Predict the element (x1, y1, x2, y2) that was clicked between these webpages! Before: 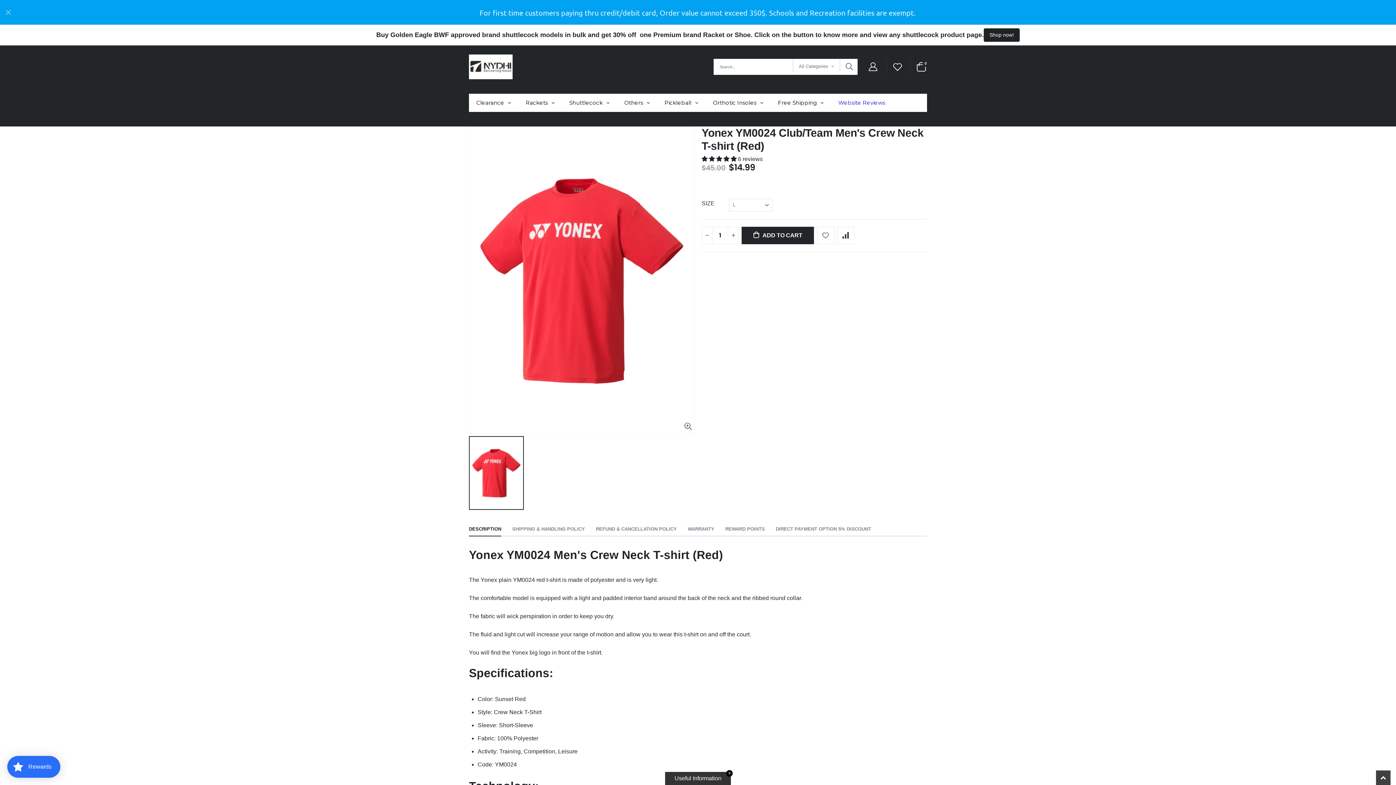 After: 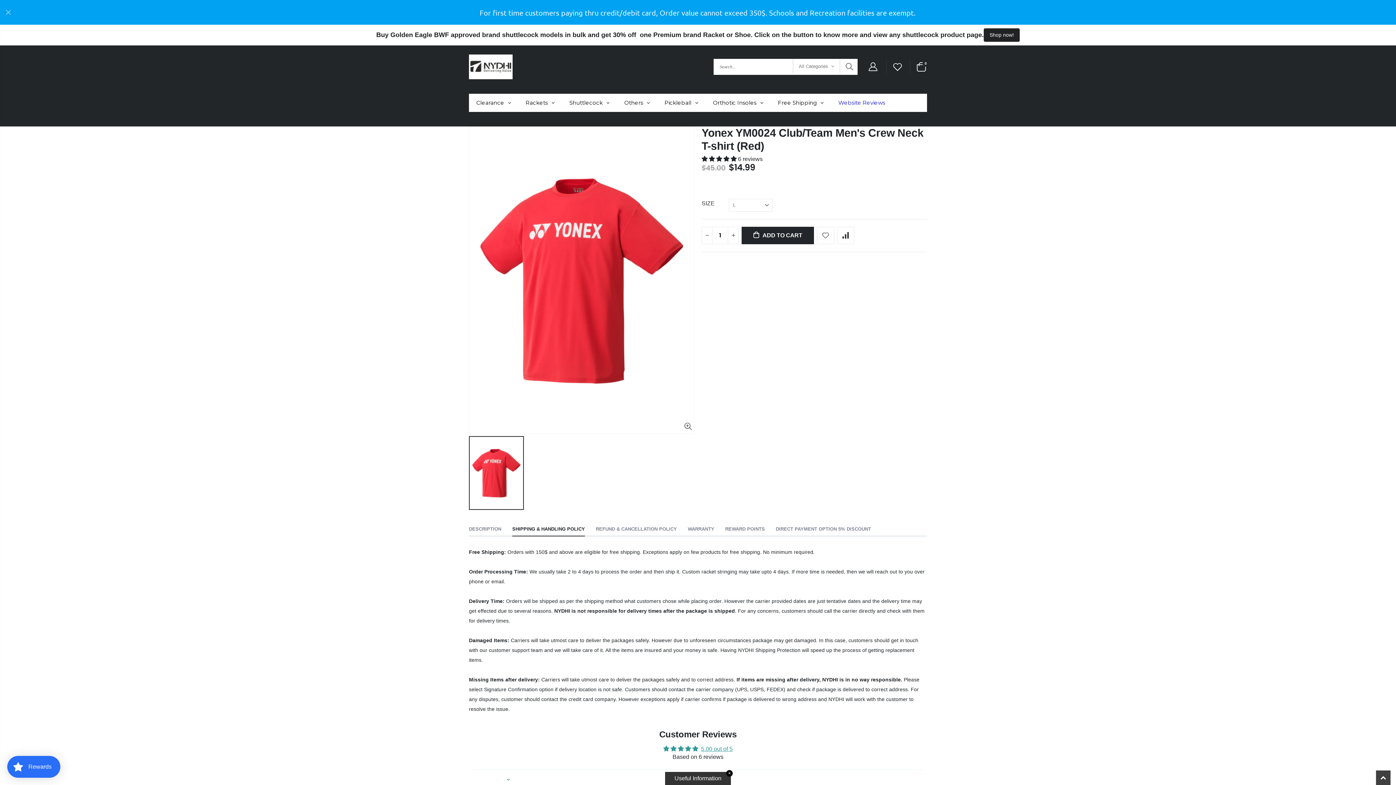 Action: label: SHIPPING & HANDLING POLICY bbox: (512, 522, 585, 536)